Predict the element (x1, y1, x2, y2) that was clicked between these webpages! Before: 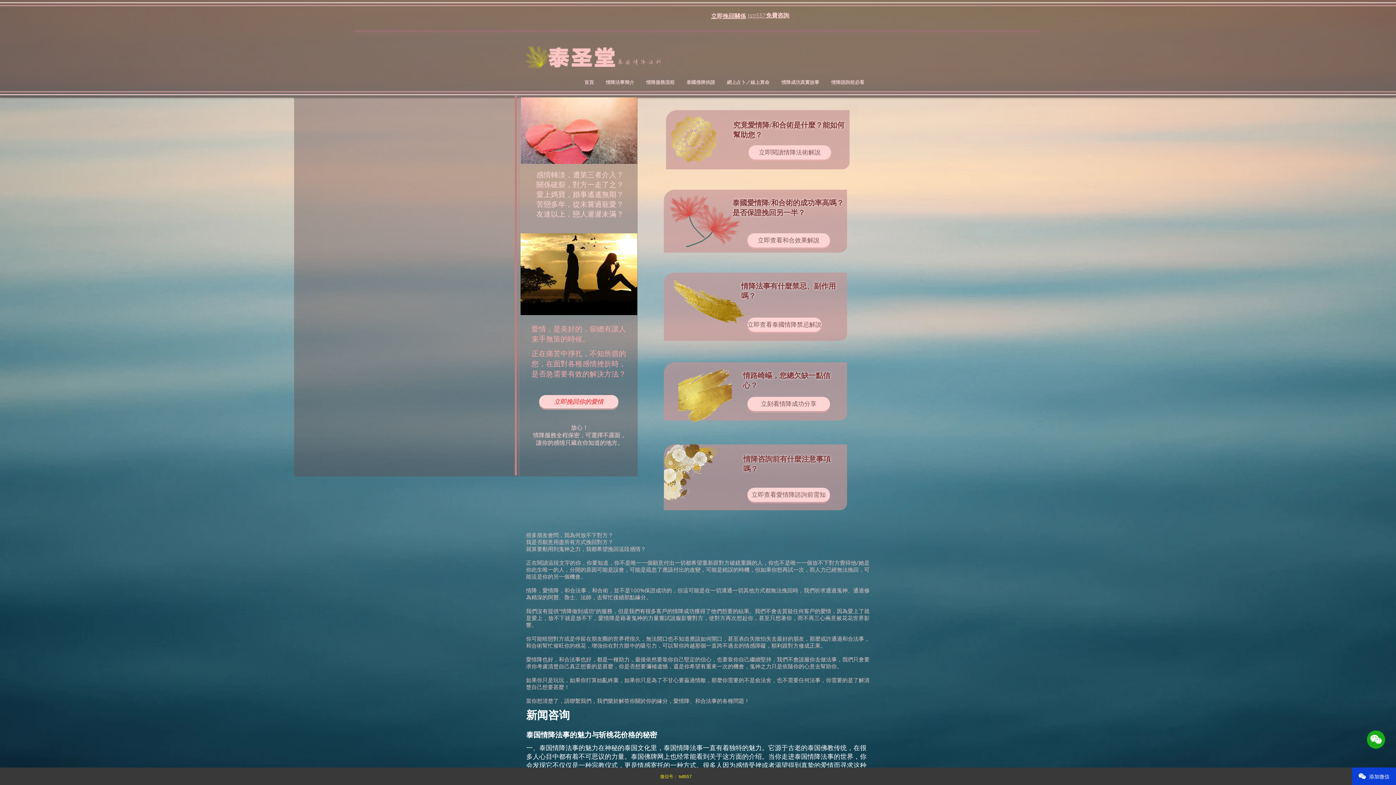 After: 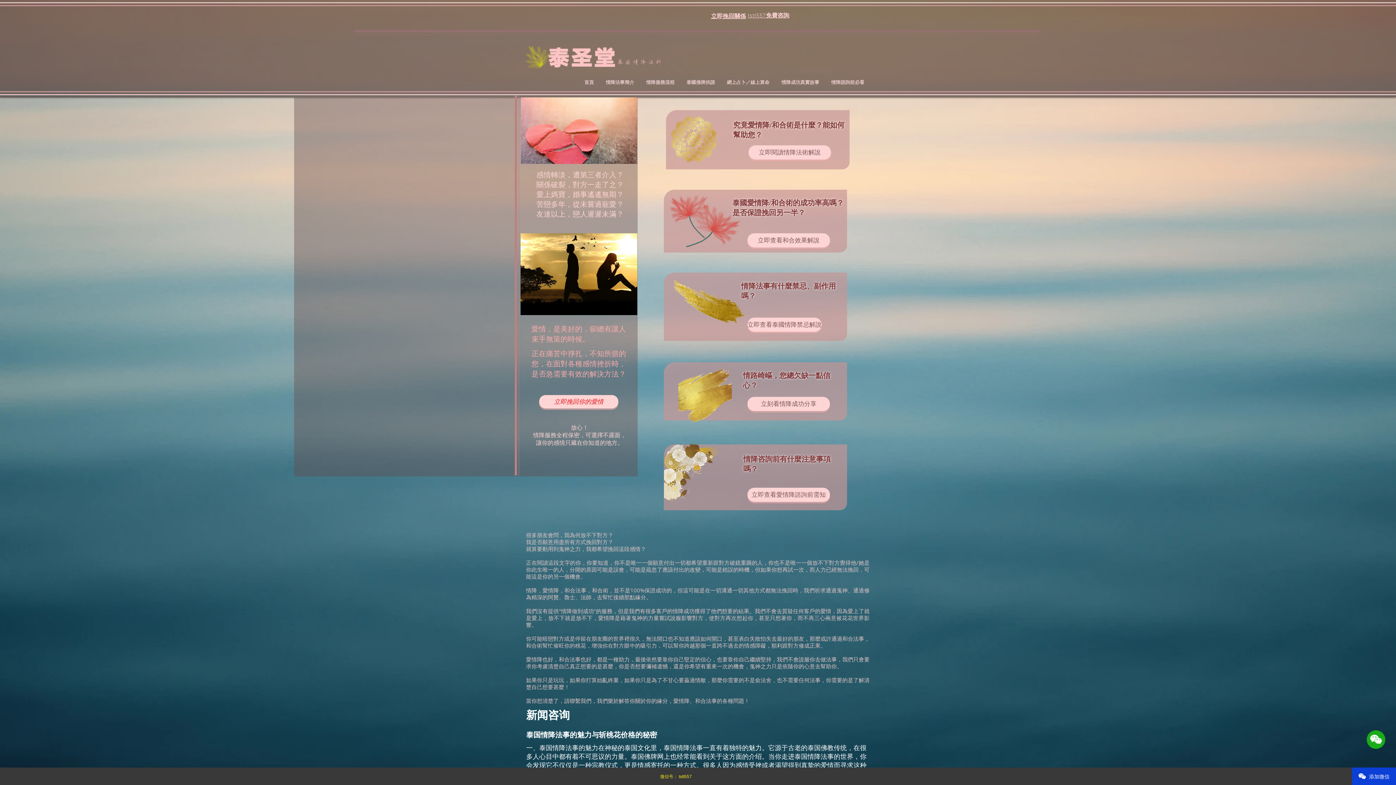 Action: label: 首頁 bbox: (579, 79, 599, 93)